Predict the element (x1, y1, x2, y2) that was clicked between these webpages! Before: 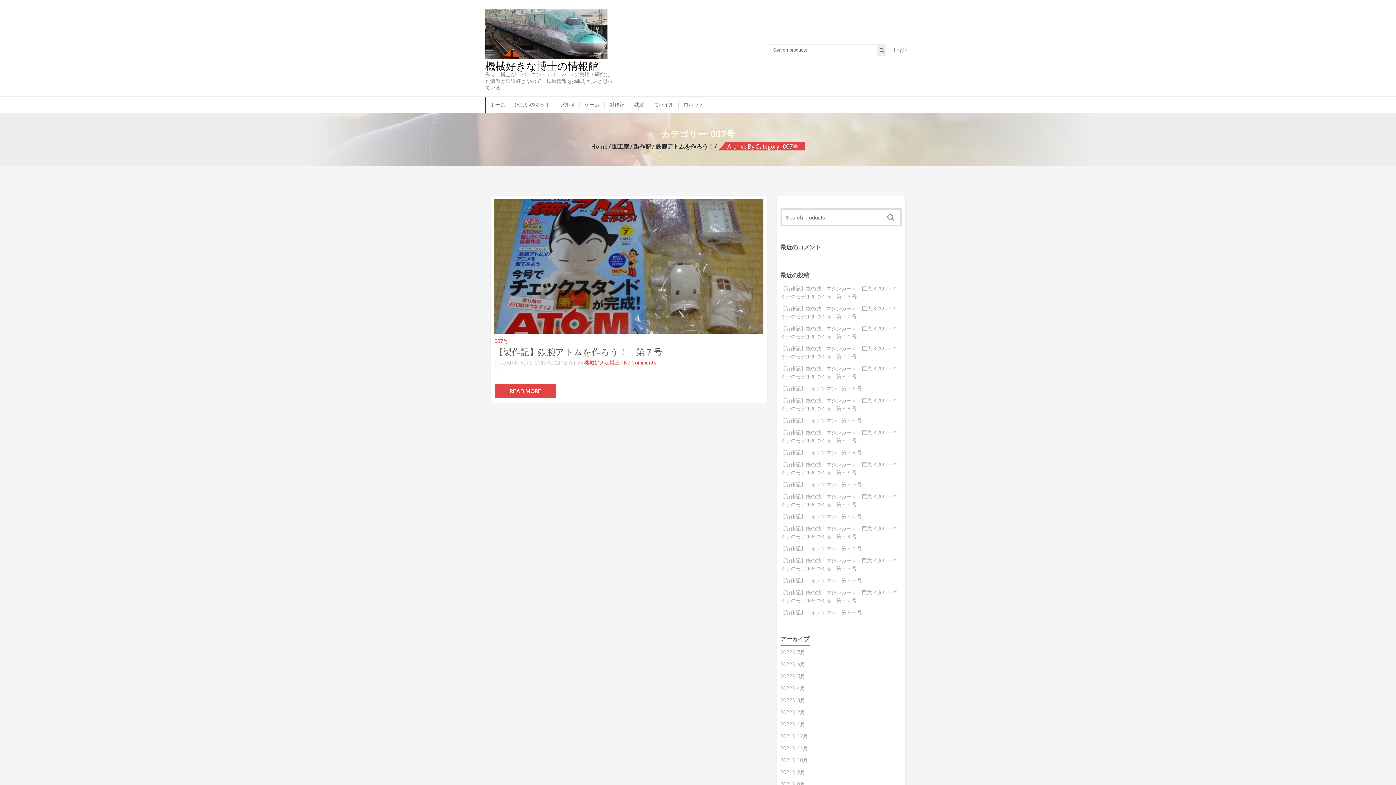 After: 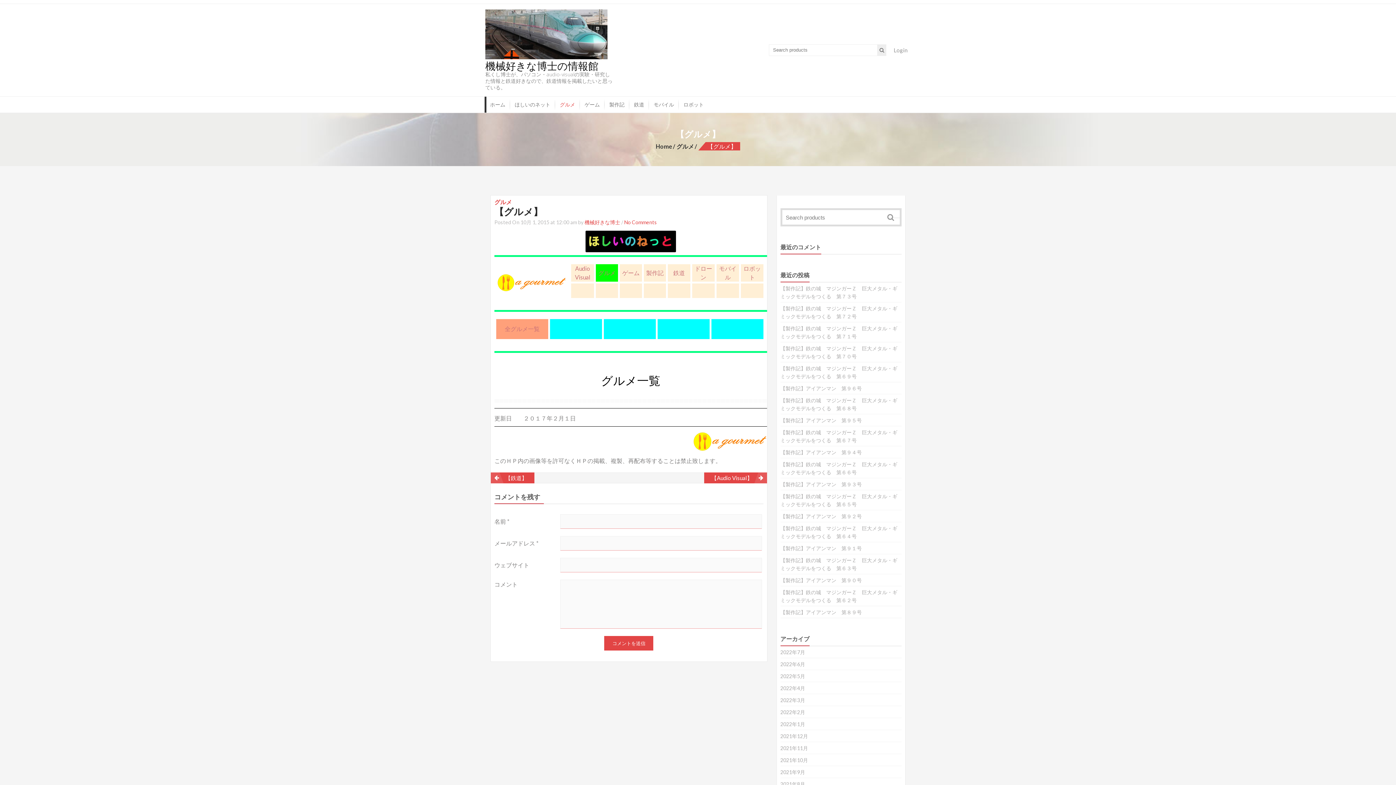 Action: bbox: (555, 96, 580, 112) label: グルメ